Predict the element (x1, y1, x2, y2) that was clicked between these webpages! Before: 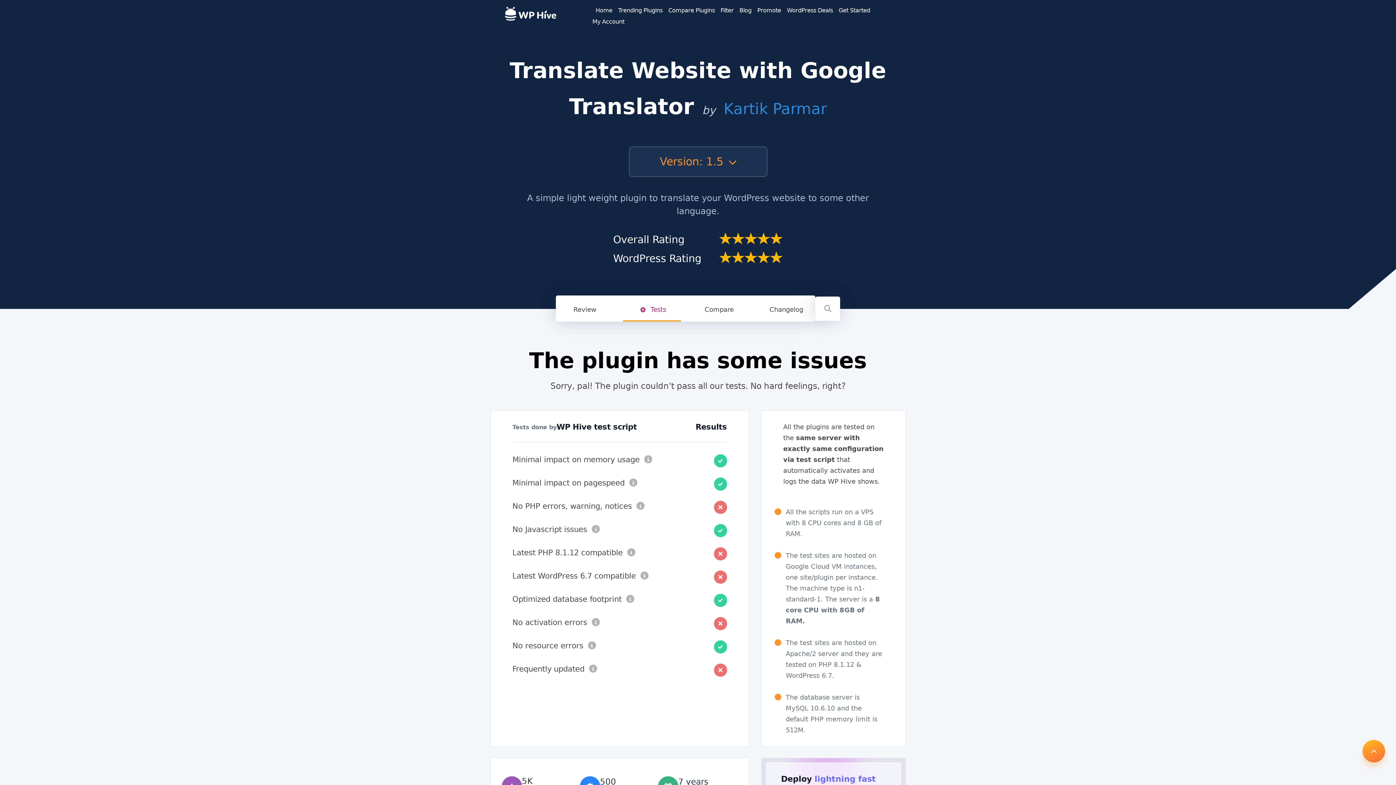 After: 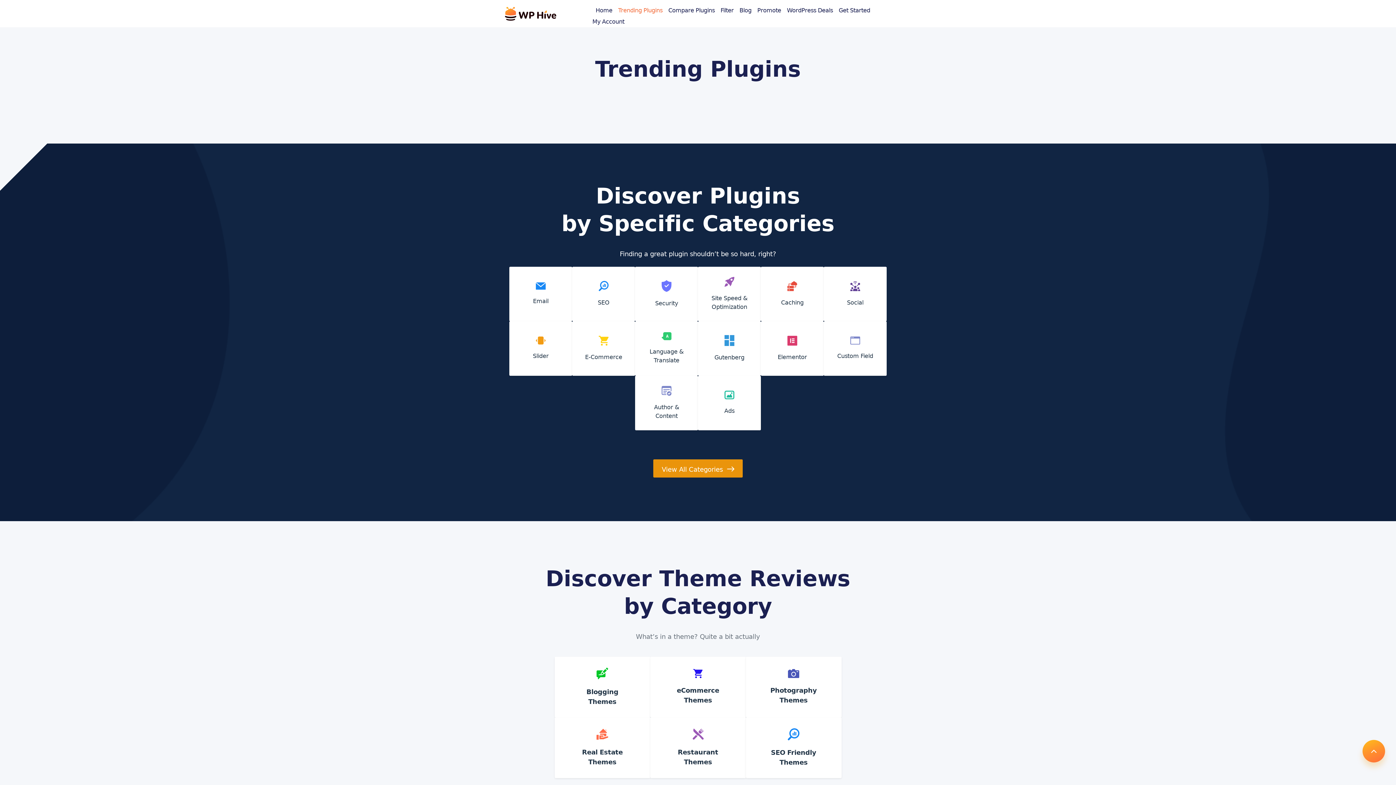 Action: bbox: (618, 6, 662, 13) label: Trending Plugins